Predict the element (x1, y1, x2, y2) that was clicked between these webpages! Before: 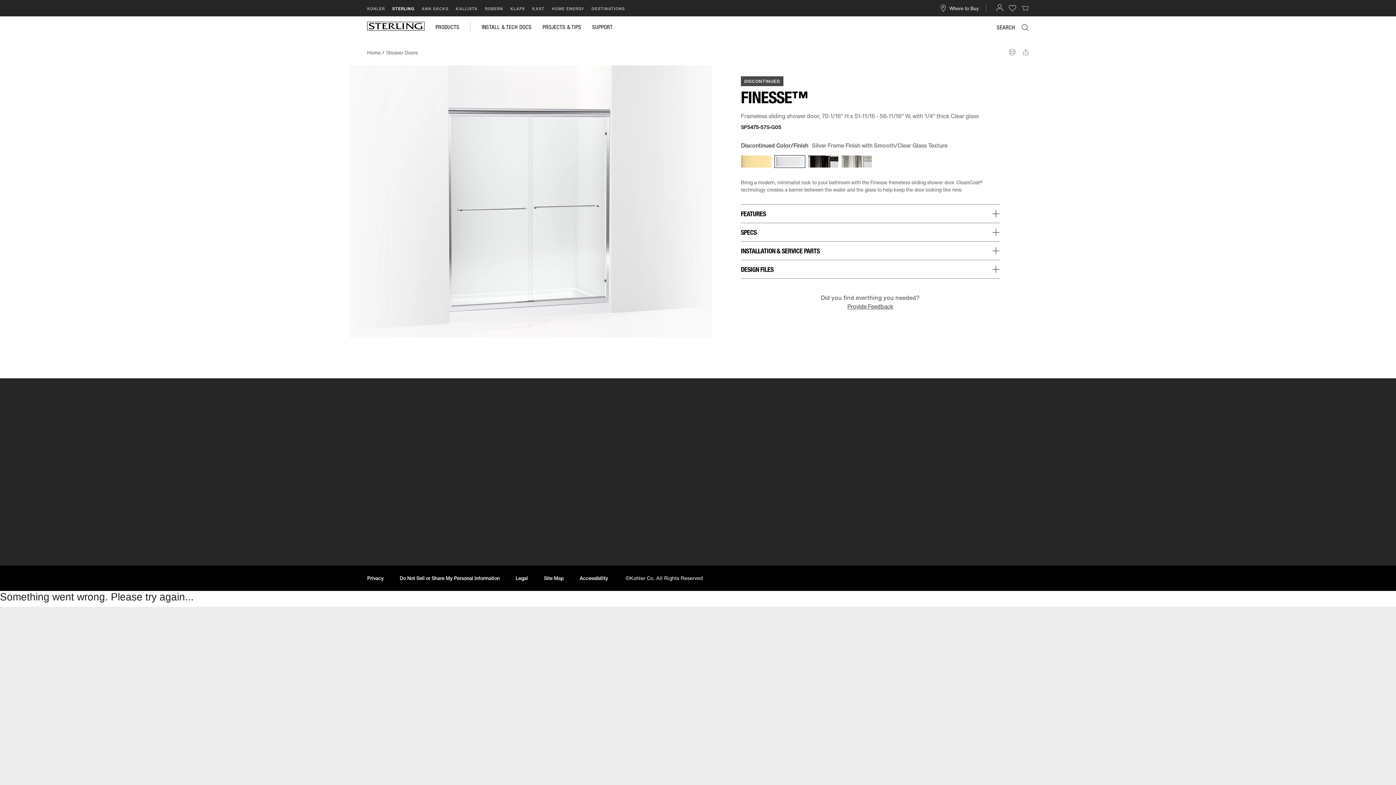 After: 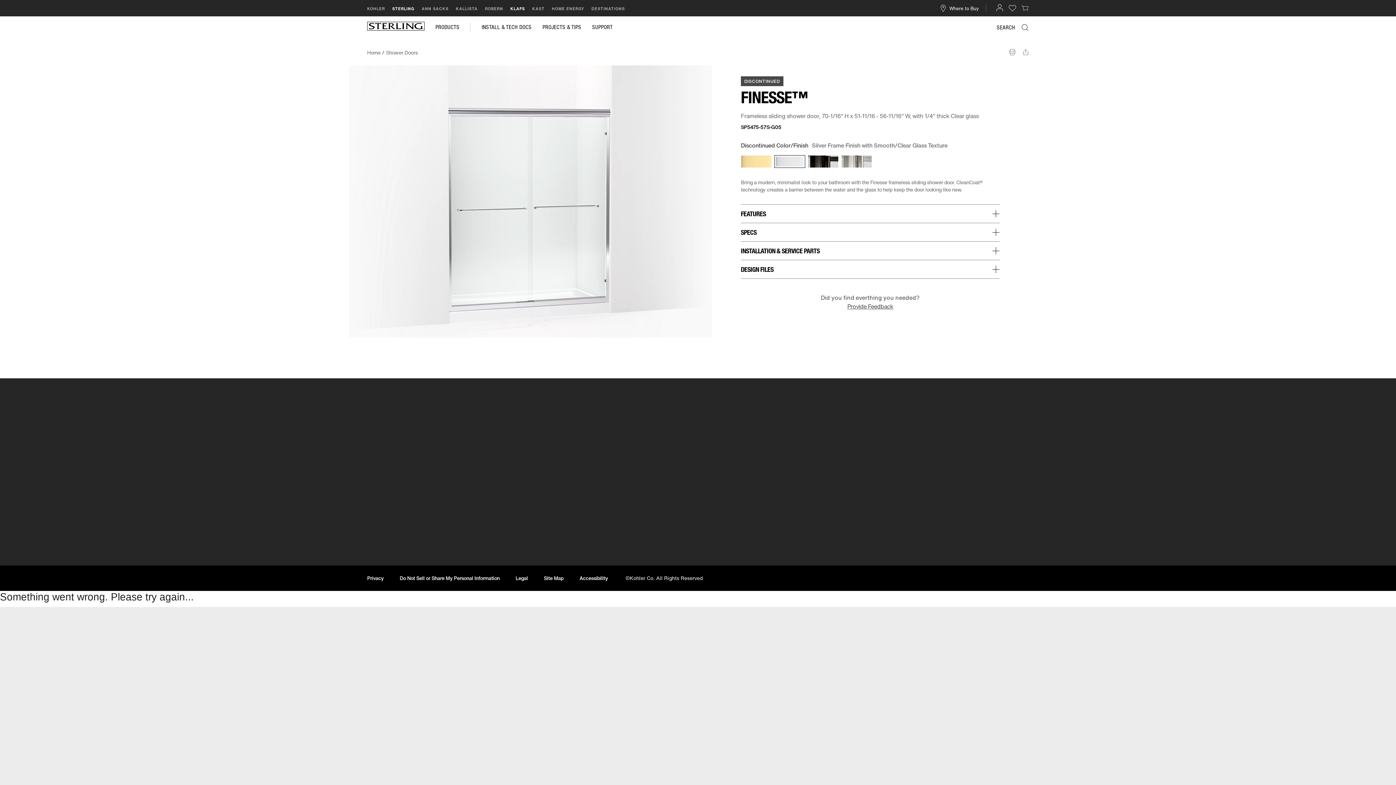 Action: label: KLAFS. Go to KLAFS's Home Page, It will be open in new tab bbox: (510, 5, 525, 11)